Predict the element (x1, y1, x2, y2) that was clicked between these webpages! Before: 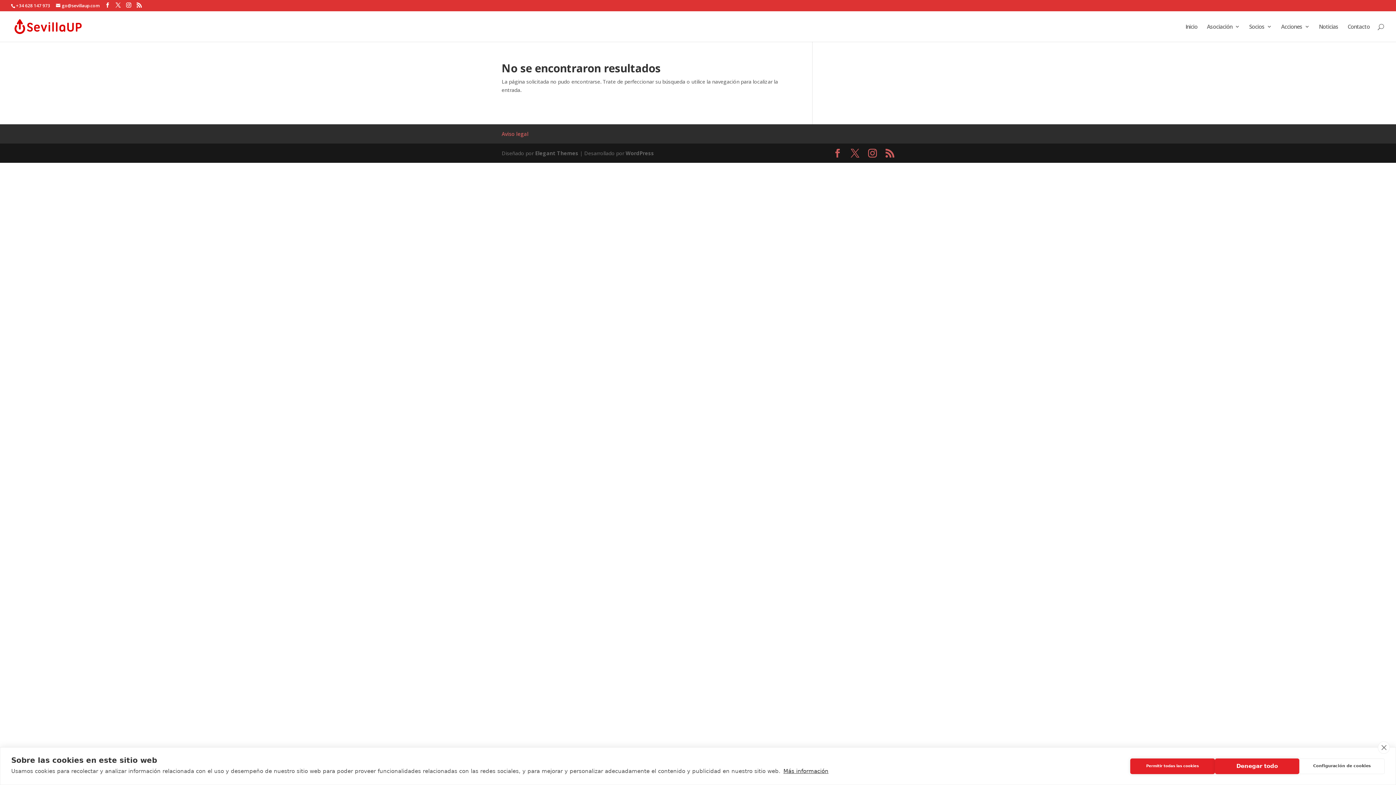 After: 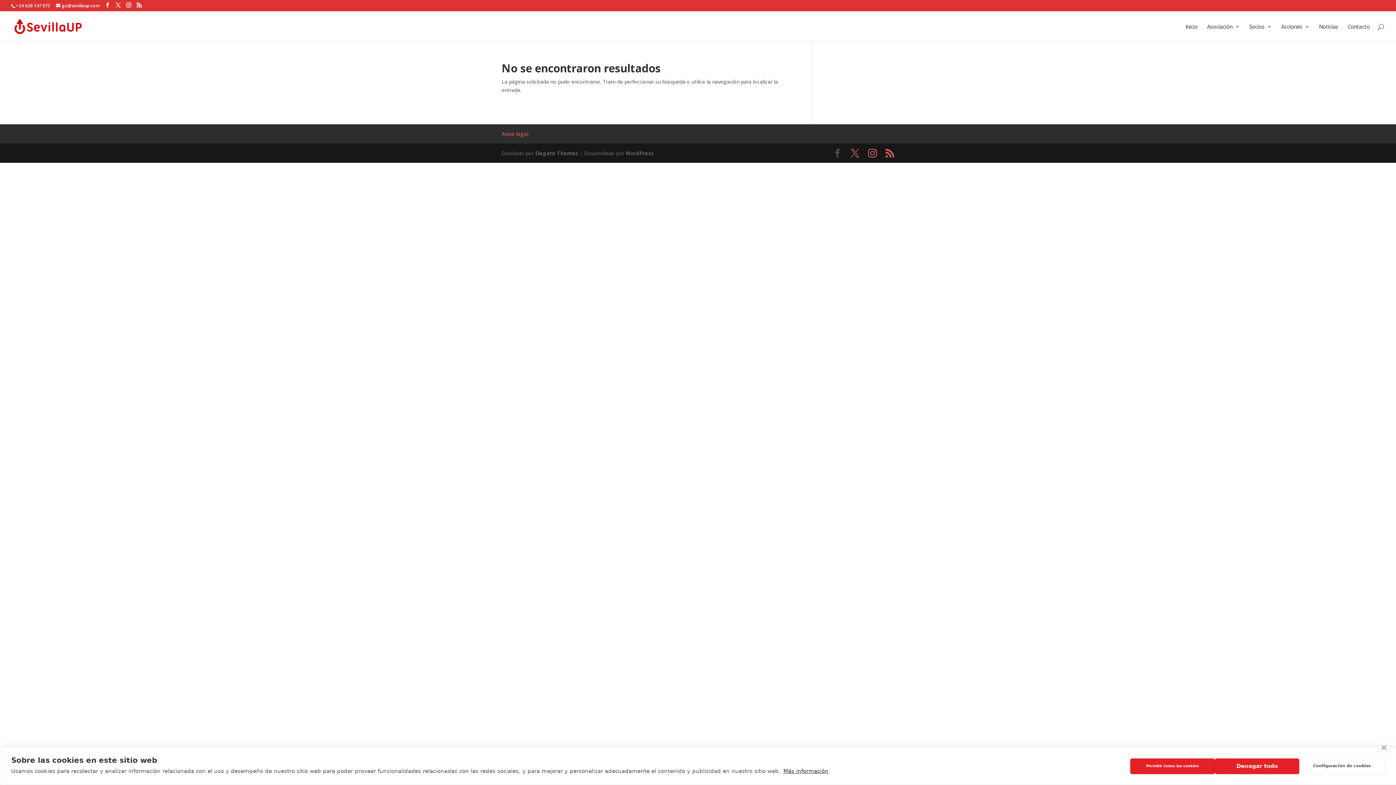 Action: bbox: (833, 149, 842, 157)